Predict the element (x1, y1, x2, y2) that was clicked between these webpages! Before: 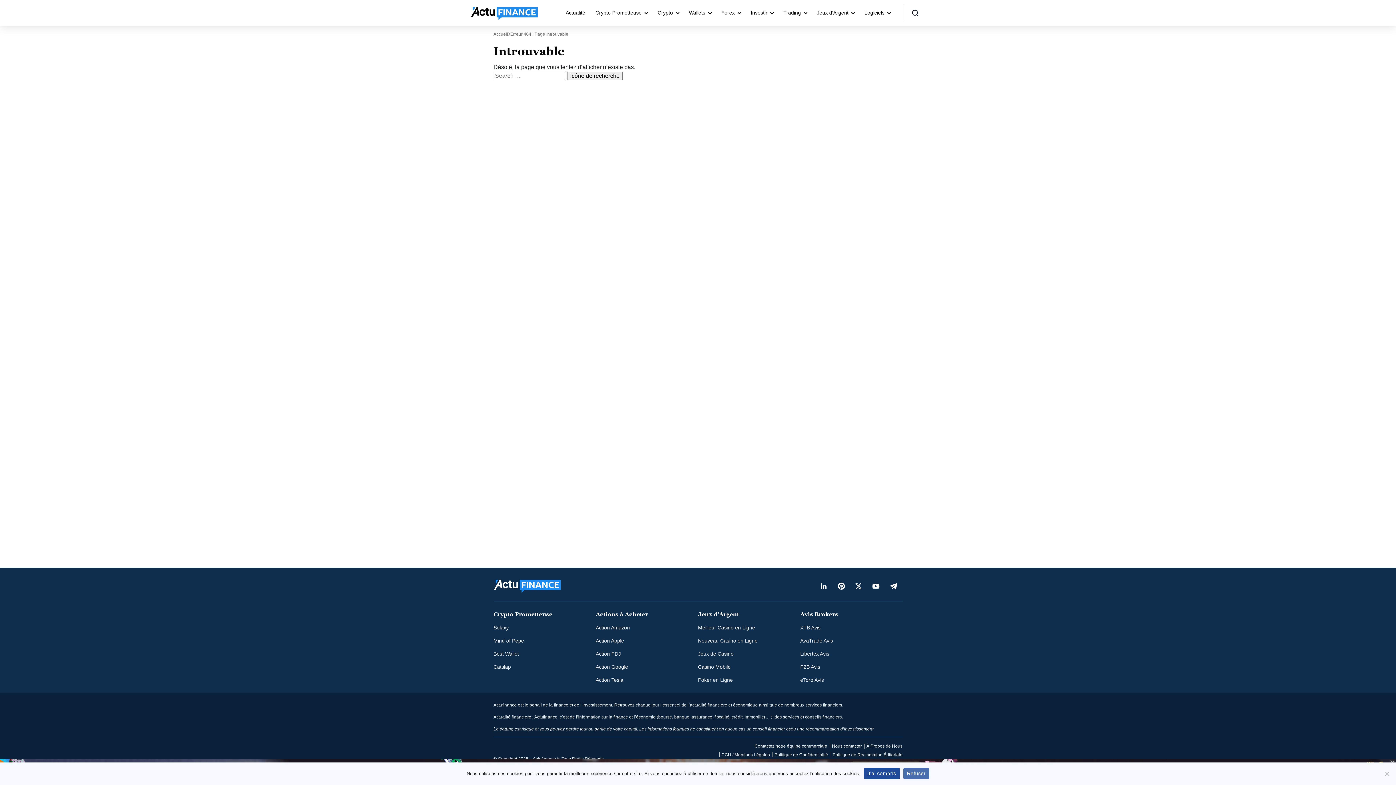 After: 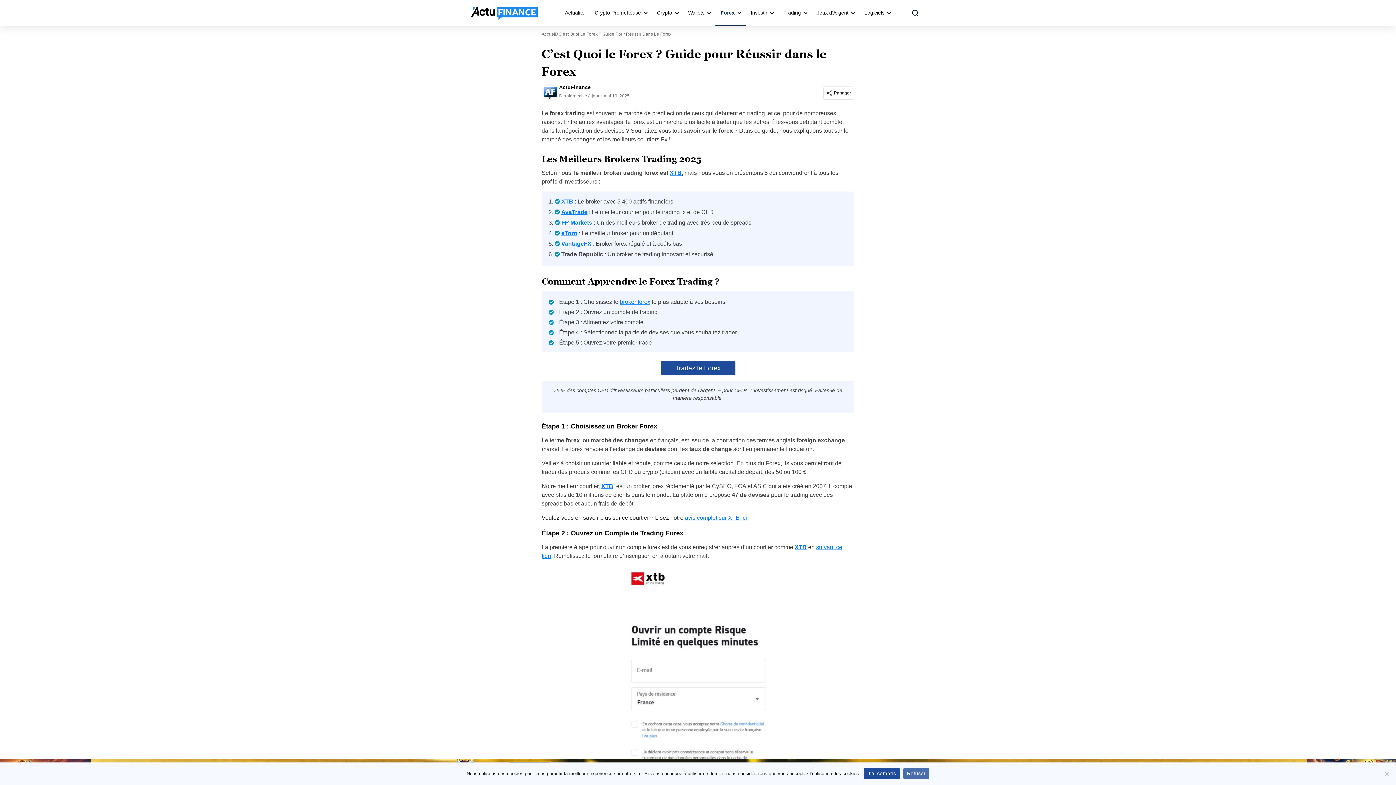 Action: label: Forex bbox: (716, 0, 745, 25)